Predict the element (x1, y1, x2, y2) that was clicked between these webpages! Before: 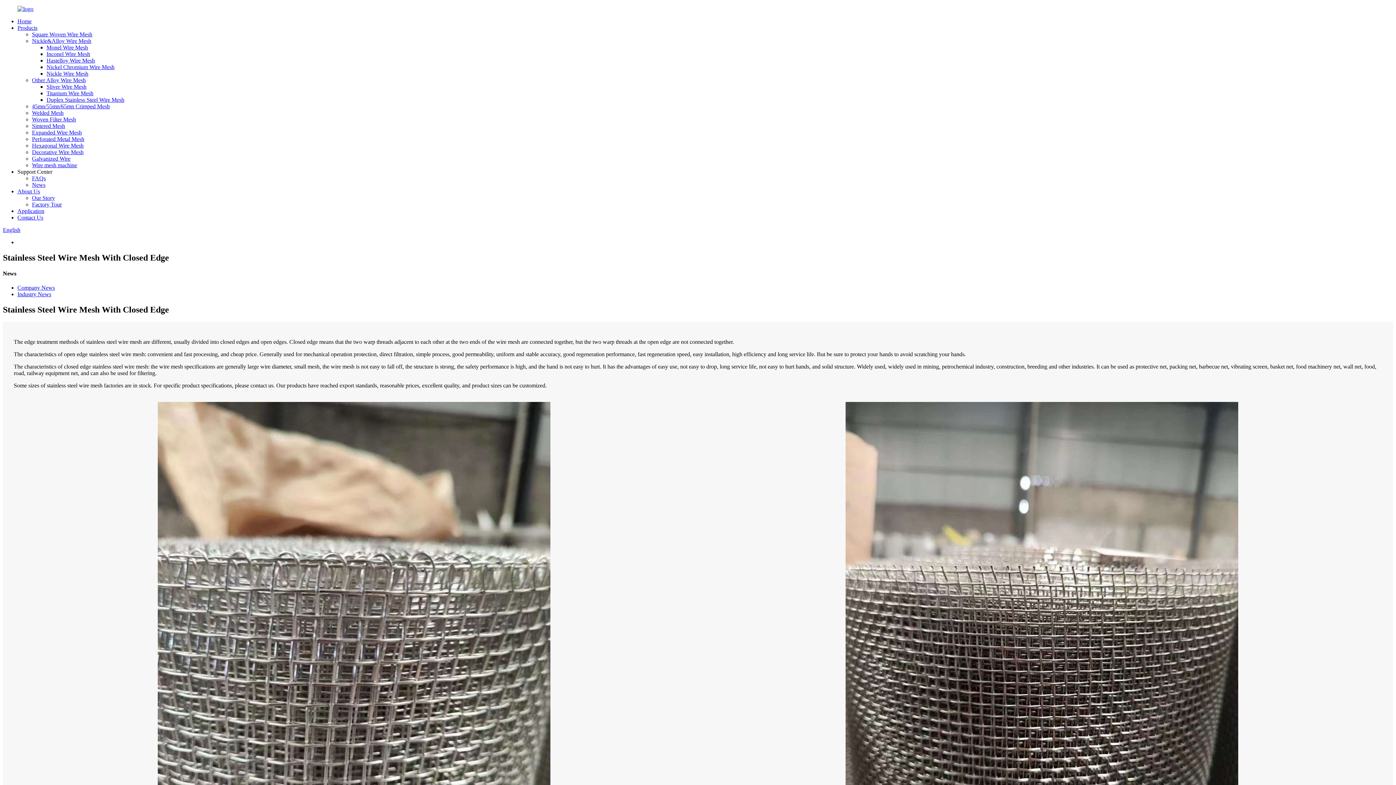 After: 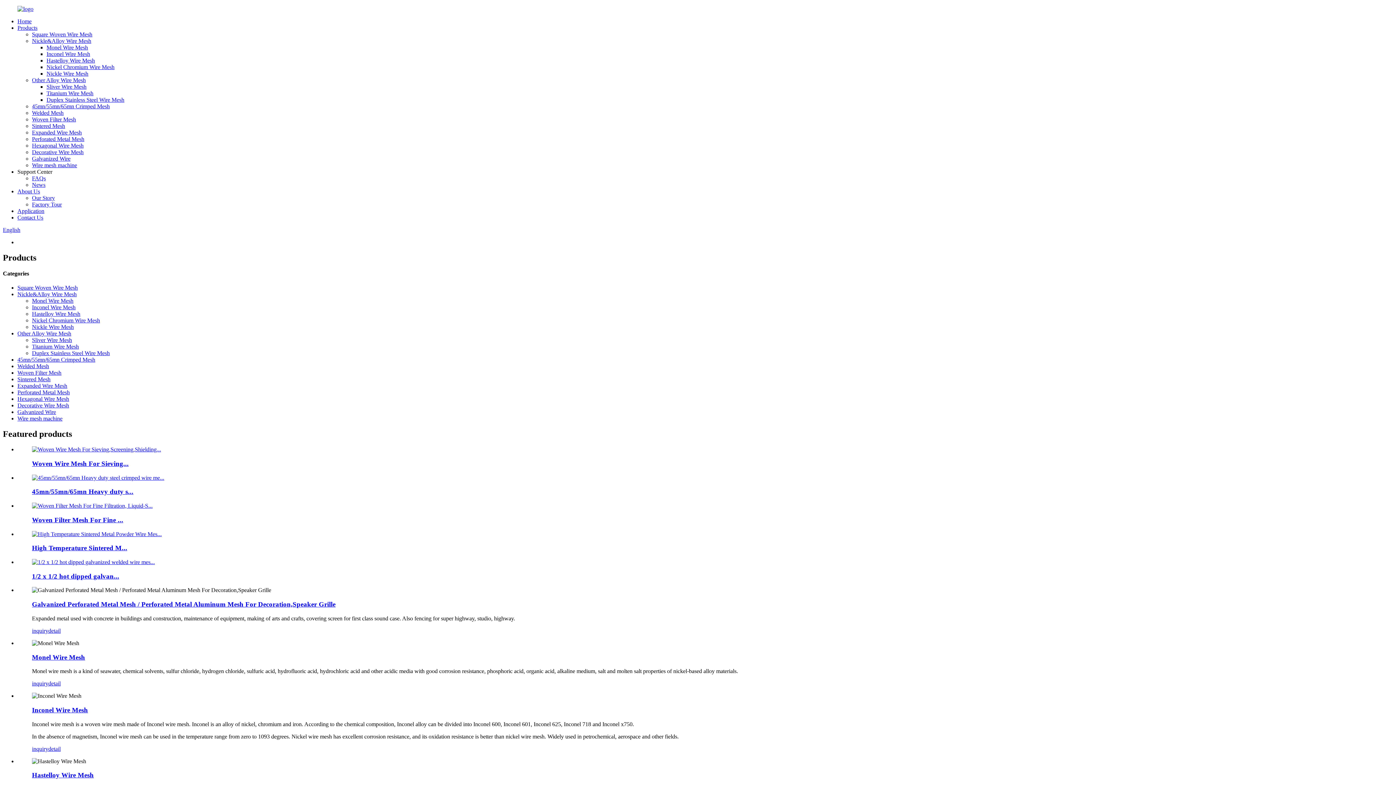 Action: label: Products bbox: (17, 24, 37, 30)